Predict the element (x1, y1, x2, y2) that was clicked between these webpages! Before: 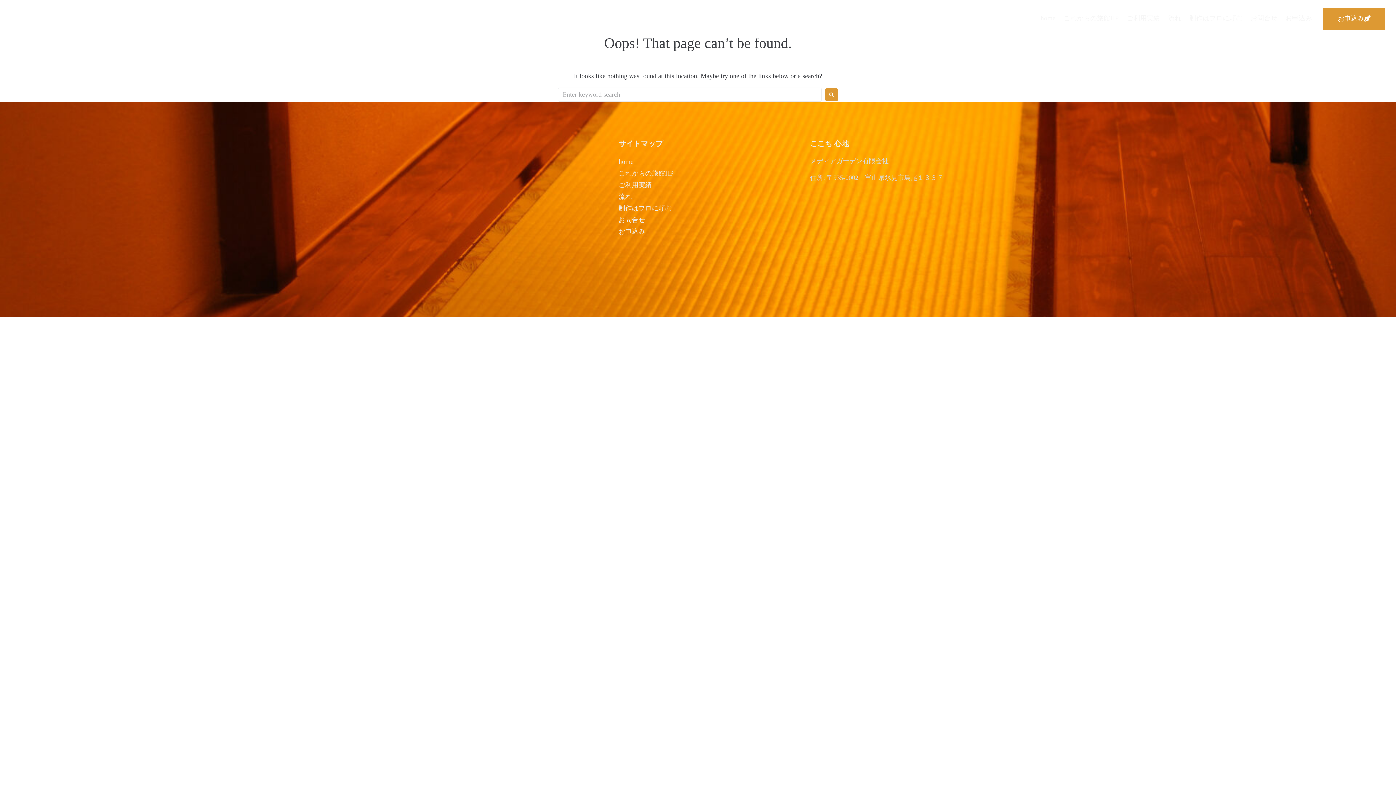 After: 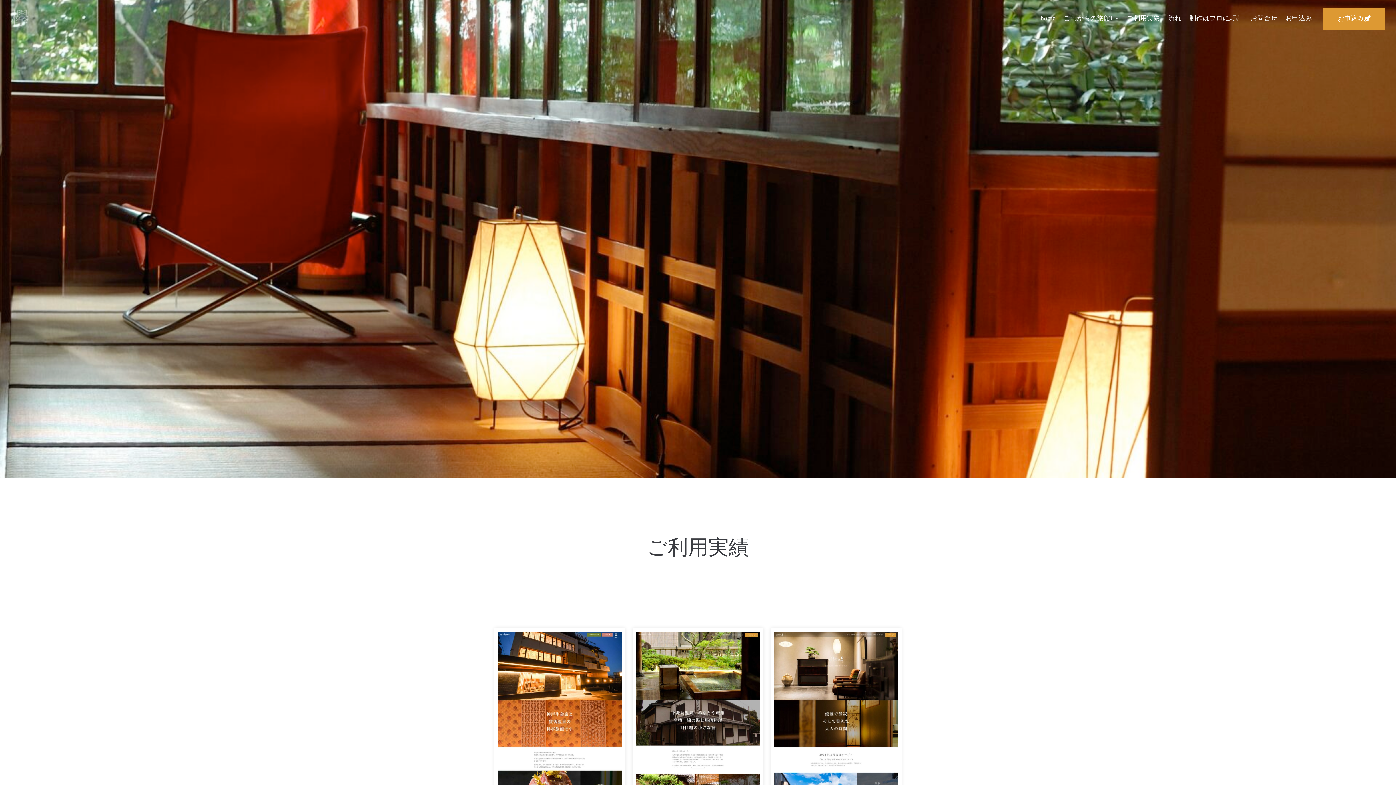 Action: bbox: (1123, 8, 1164, 28) label: ご利用実績